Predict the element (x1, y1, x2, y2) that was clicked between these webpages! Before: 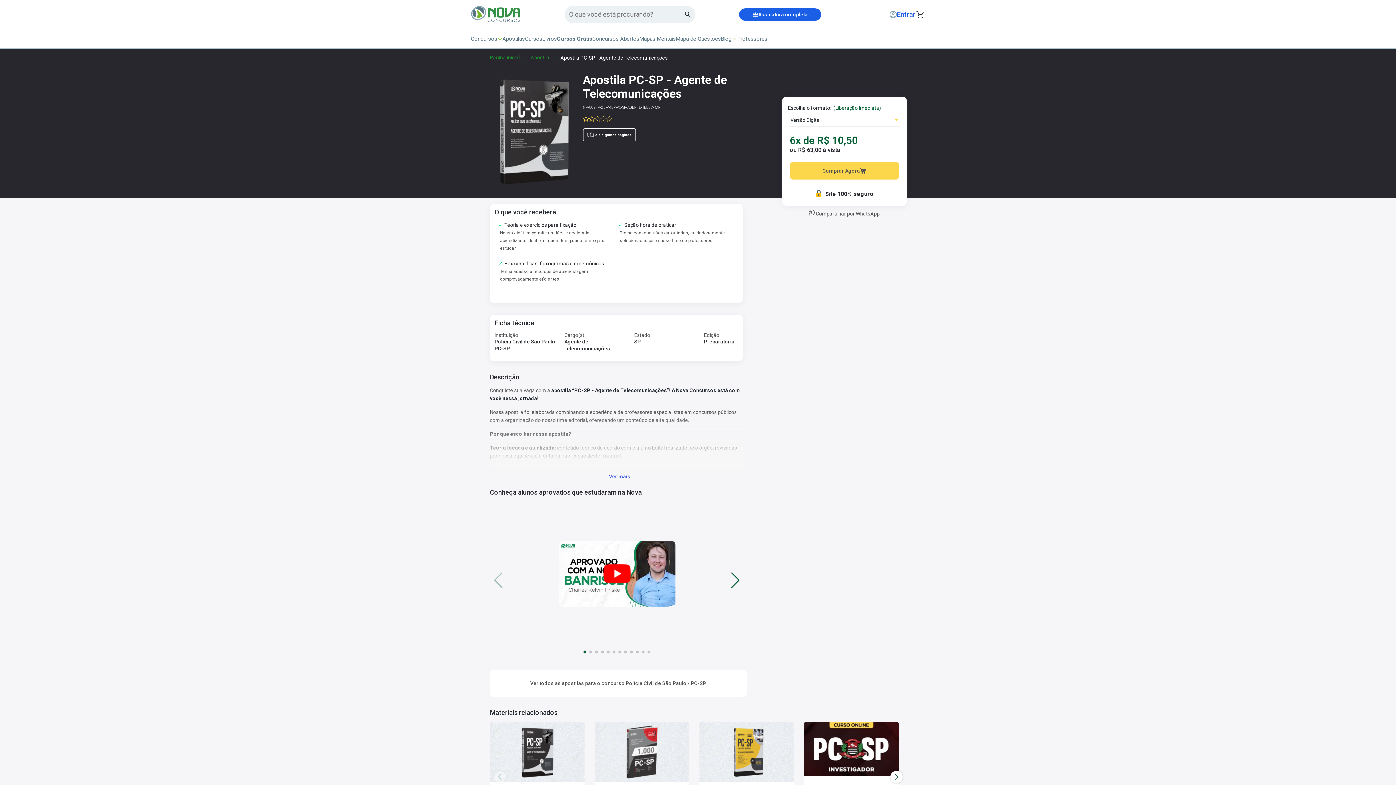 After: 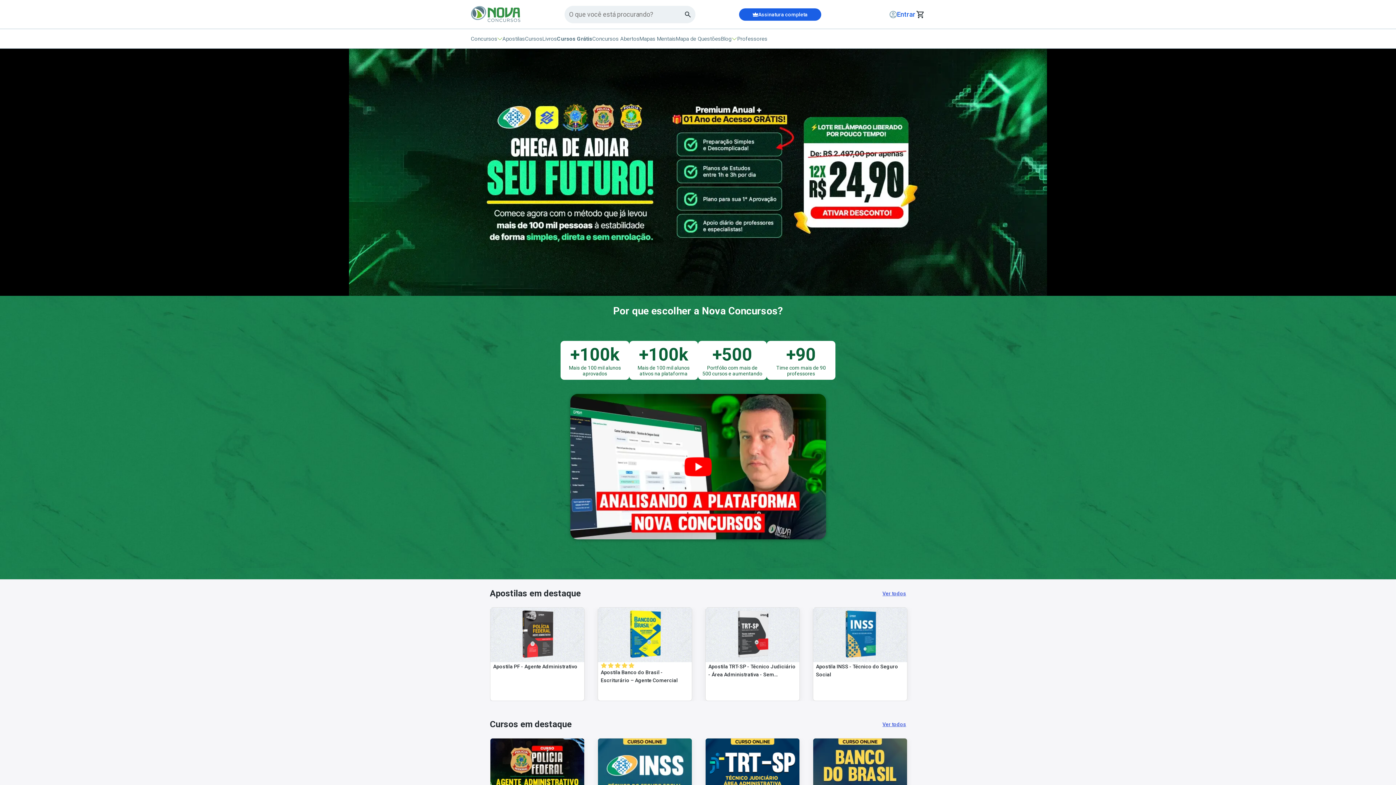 Action: bbox: (470, 5, 521, 23) label: Icone Nova Concursos